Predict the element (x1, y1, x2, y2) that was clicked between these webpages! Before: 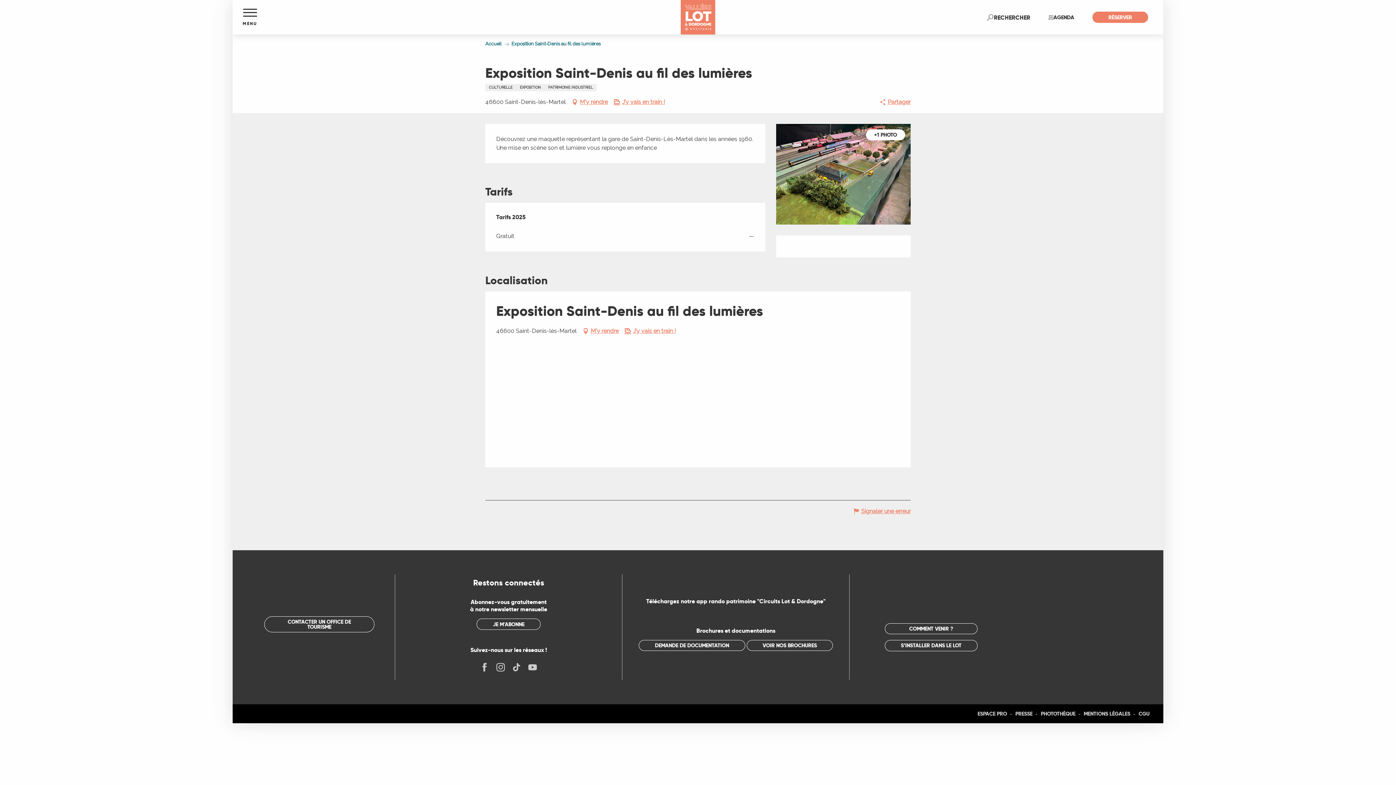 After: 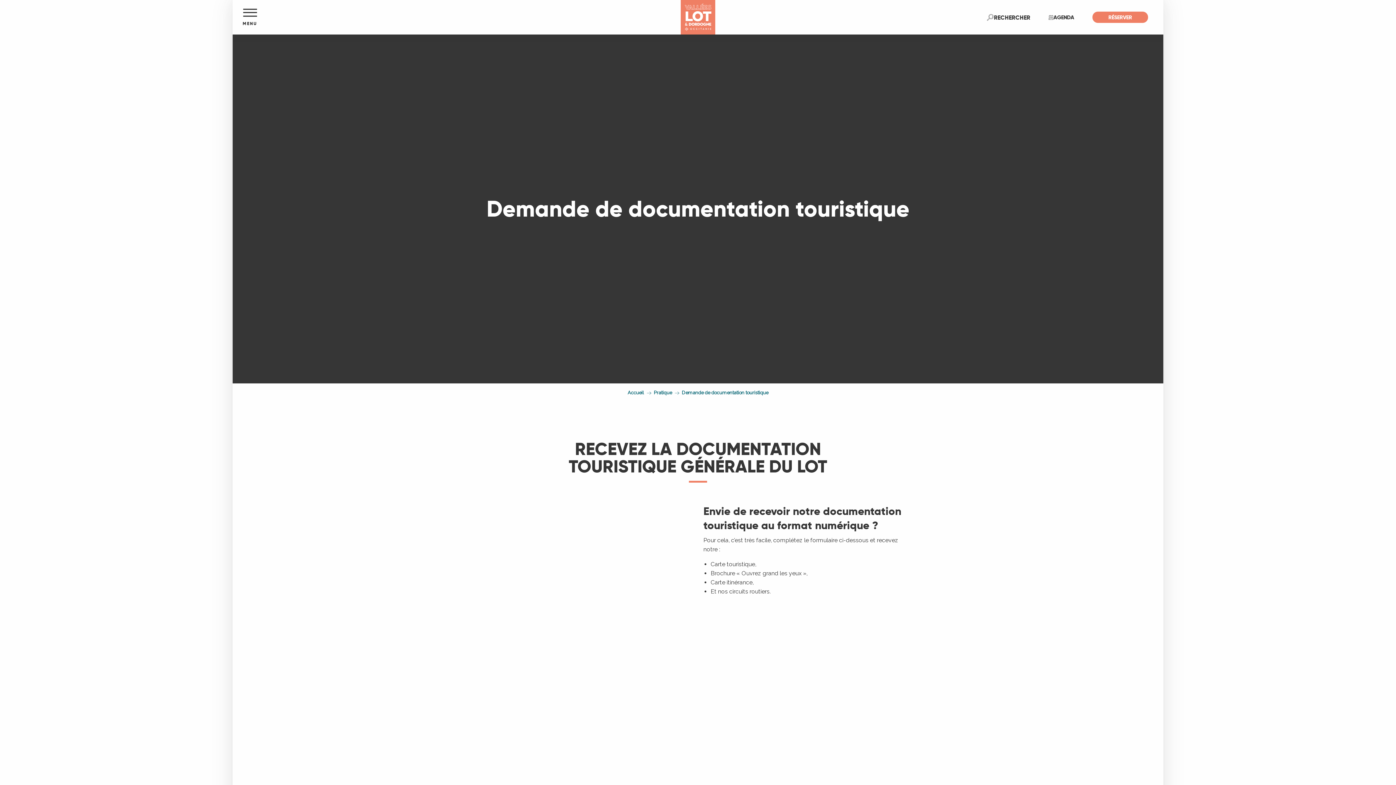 Action: bbox: (639, 640, 745, 651) label: DEMANDE DE DOCUMENTATION